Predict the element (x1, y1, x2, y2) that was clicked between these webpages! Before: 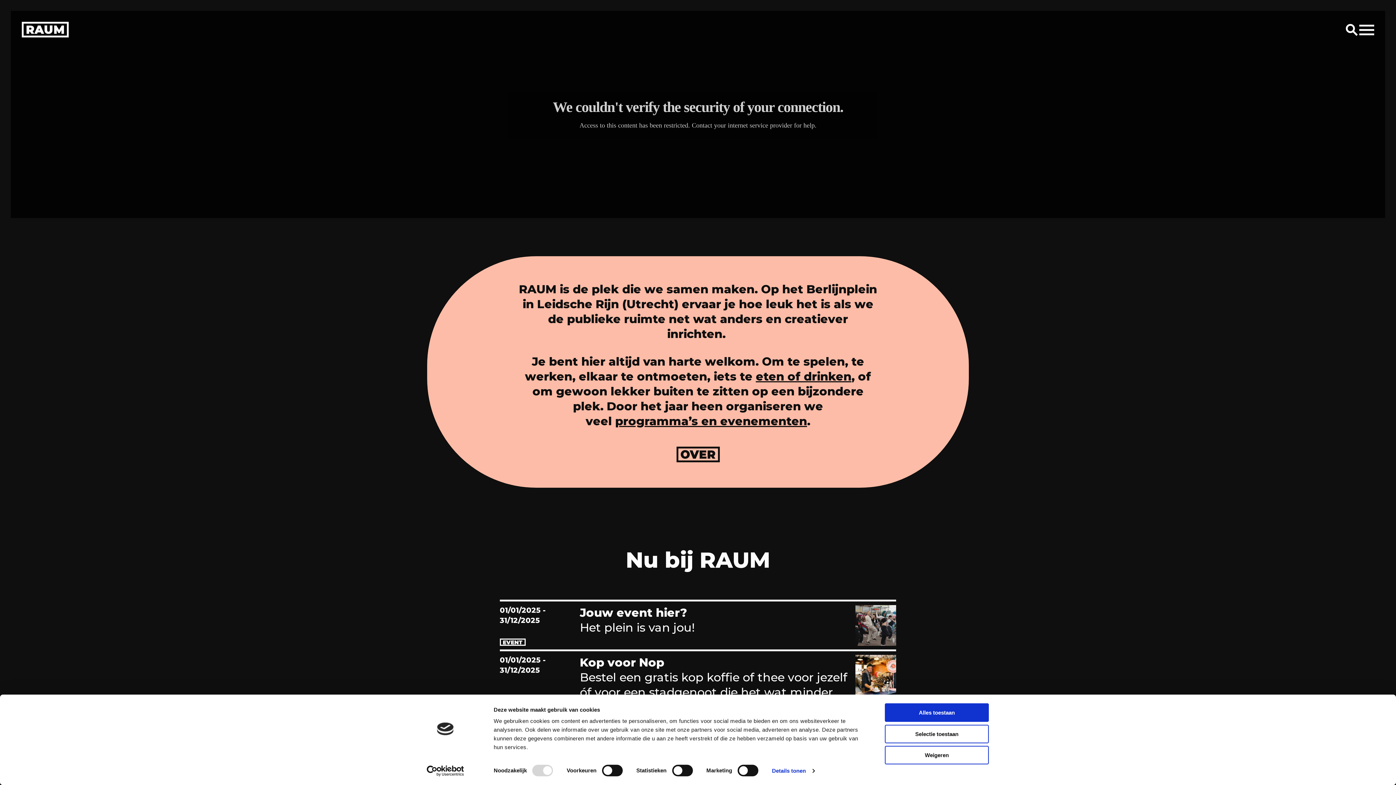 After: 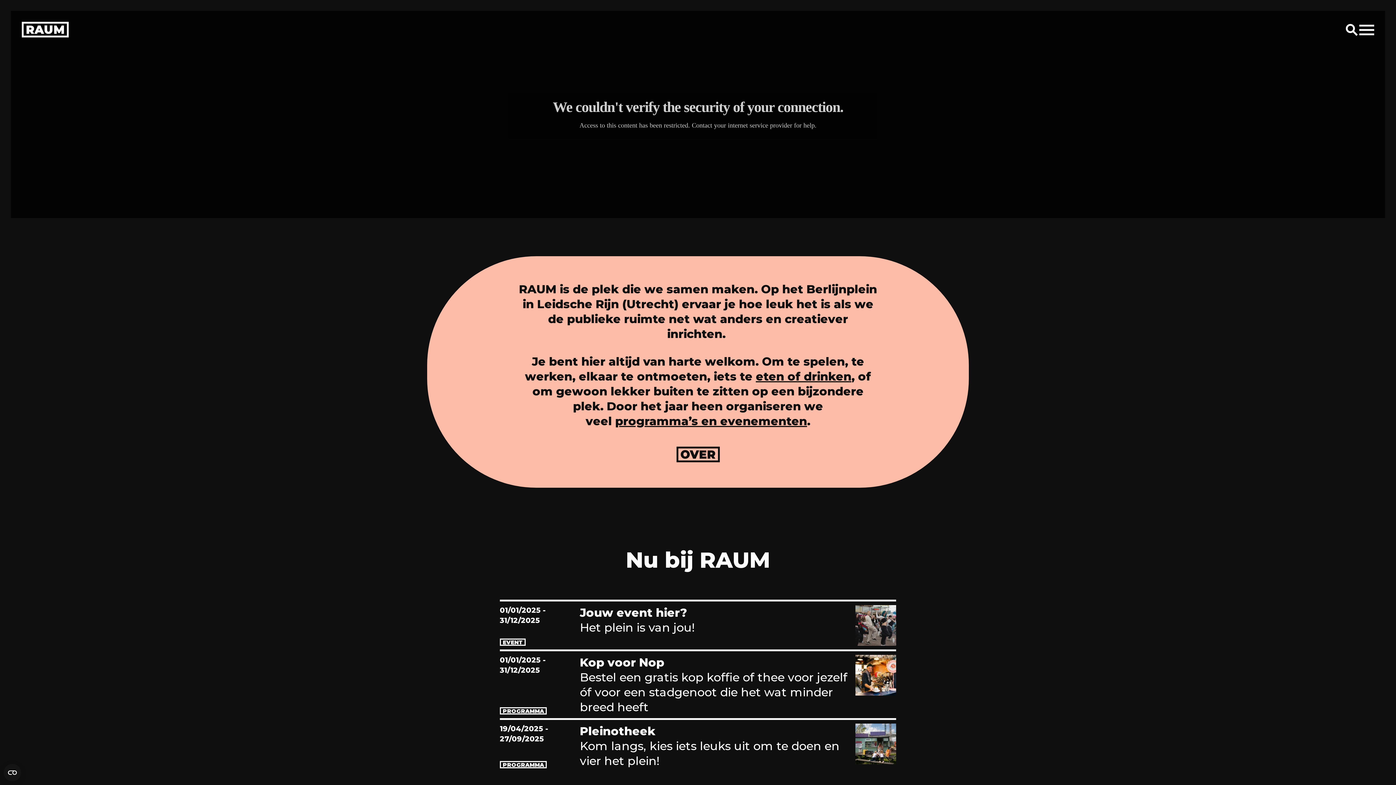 Action: label: Selectie toestaan bbox: (885, 725, 989, 743)